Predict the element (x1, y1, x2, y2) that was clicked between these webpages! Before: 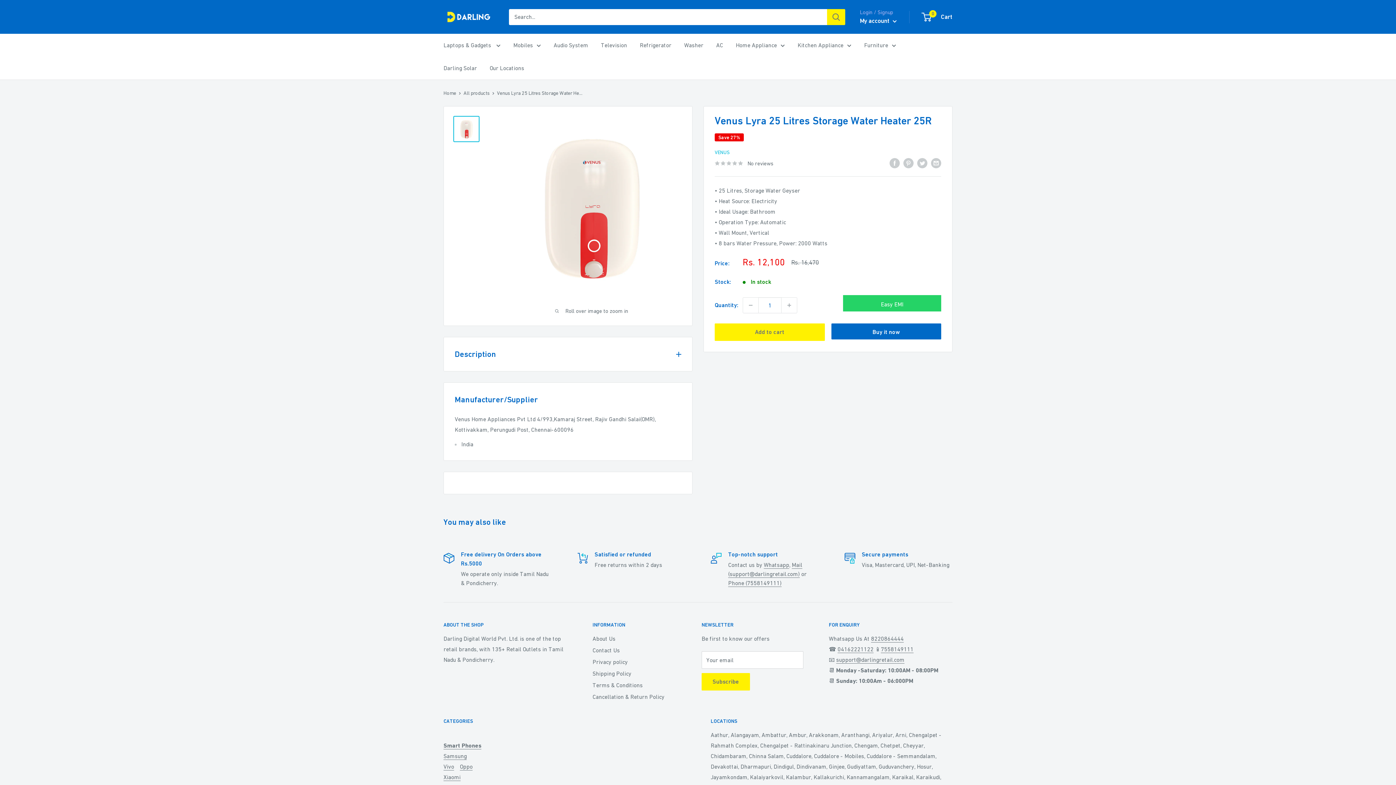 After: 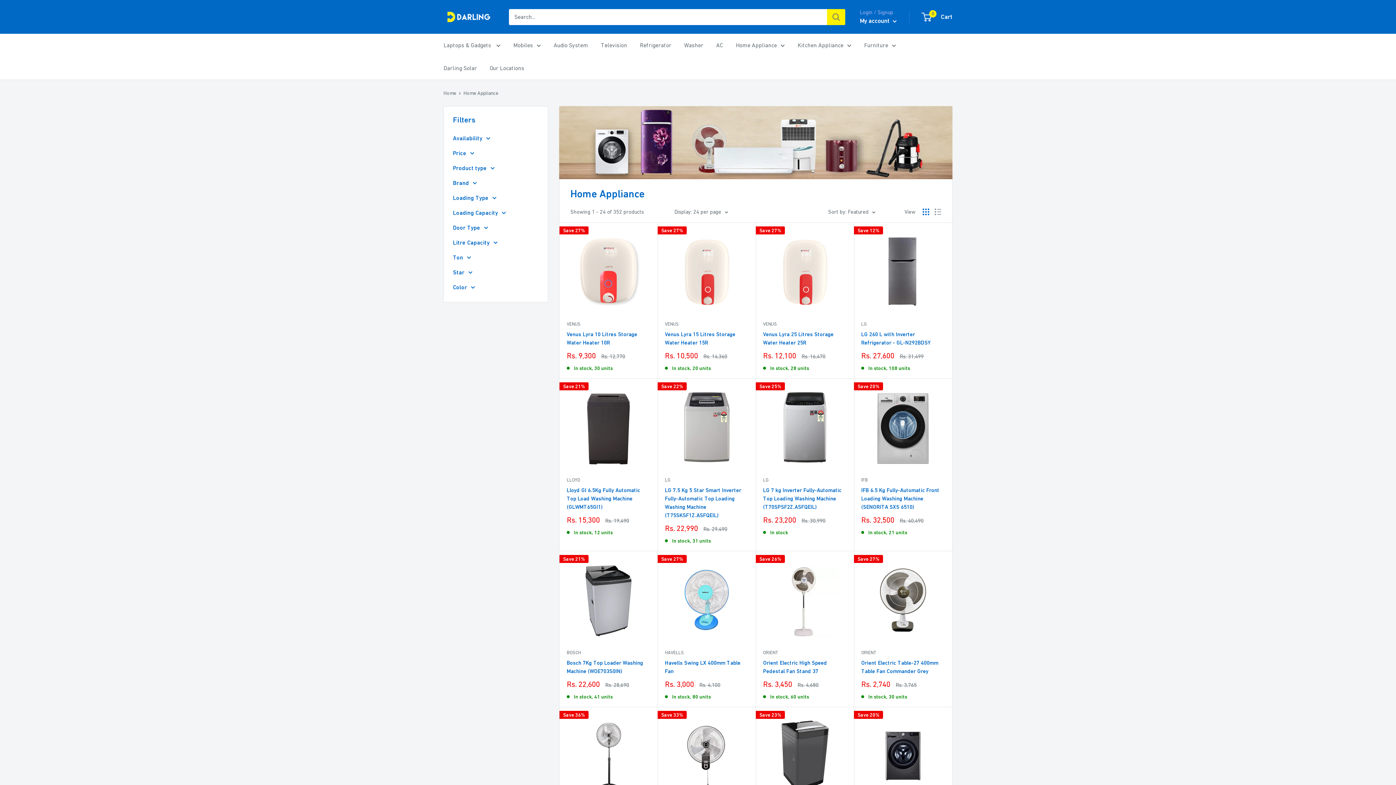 Action: bbox: (736, 40, 785, 50) label: Home Appliance